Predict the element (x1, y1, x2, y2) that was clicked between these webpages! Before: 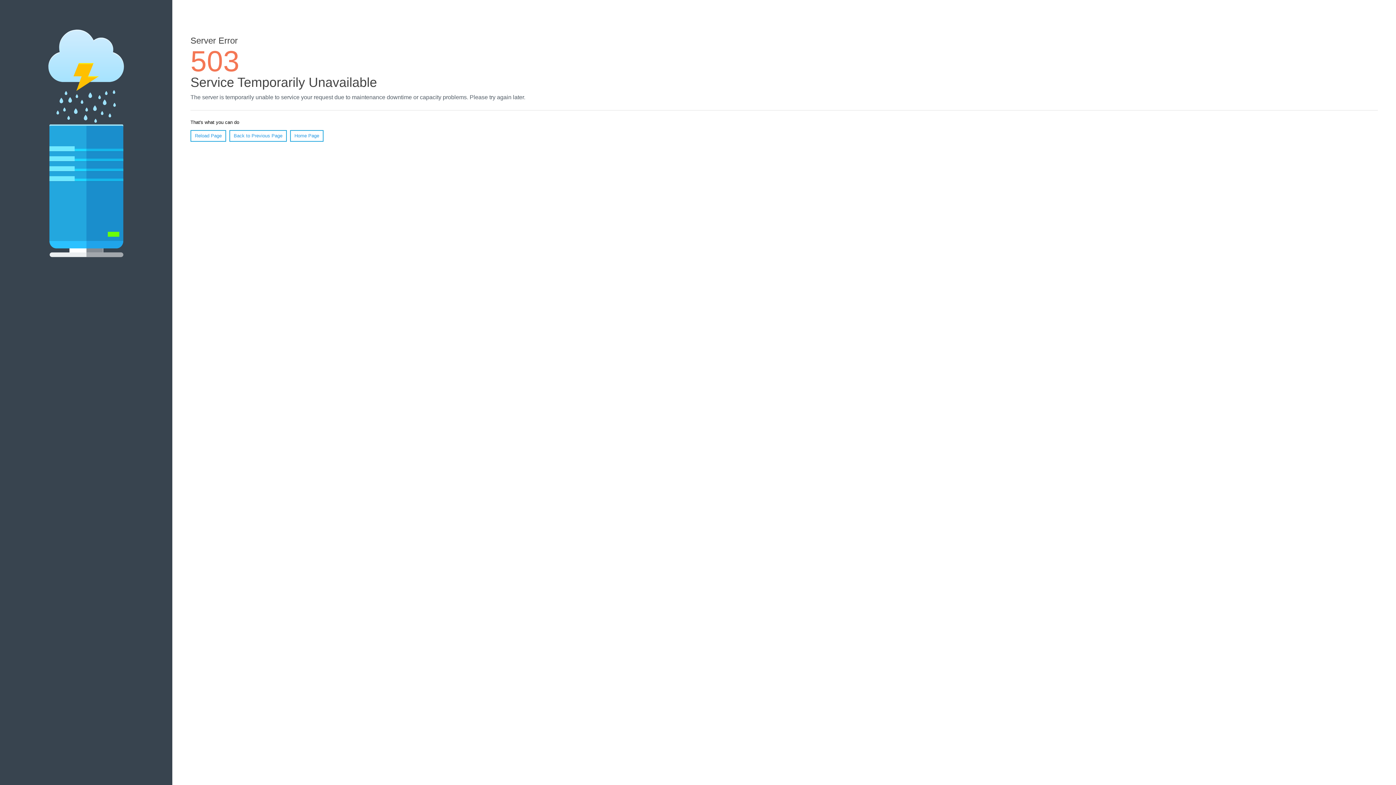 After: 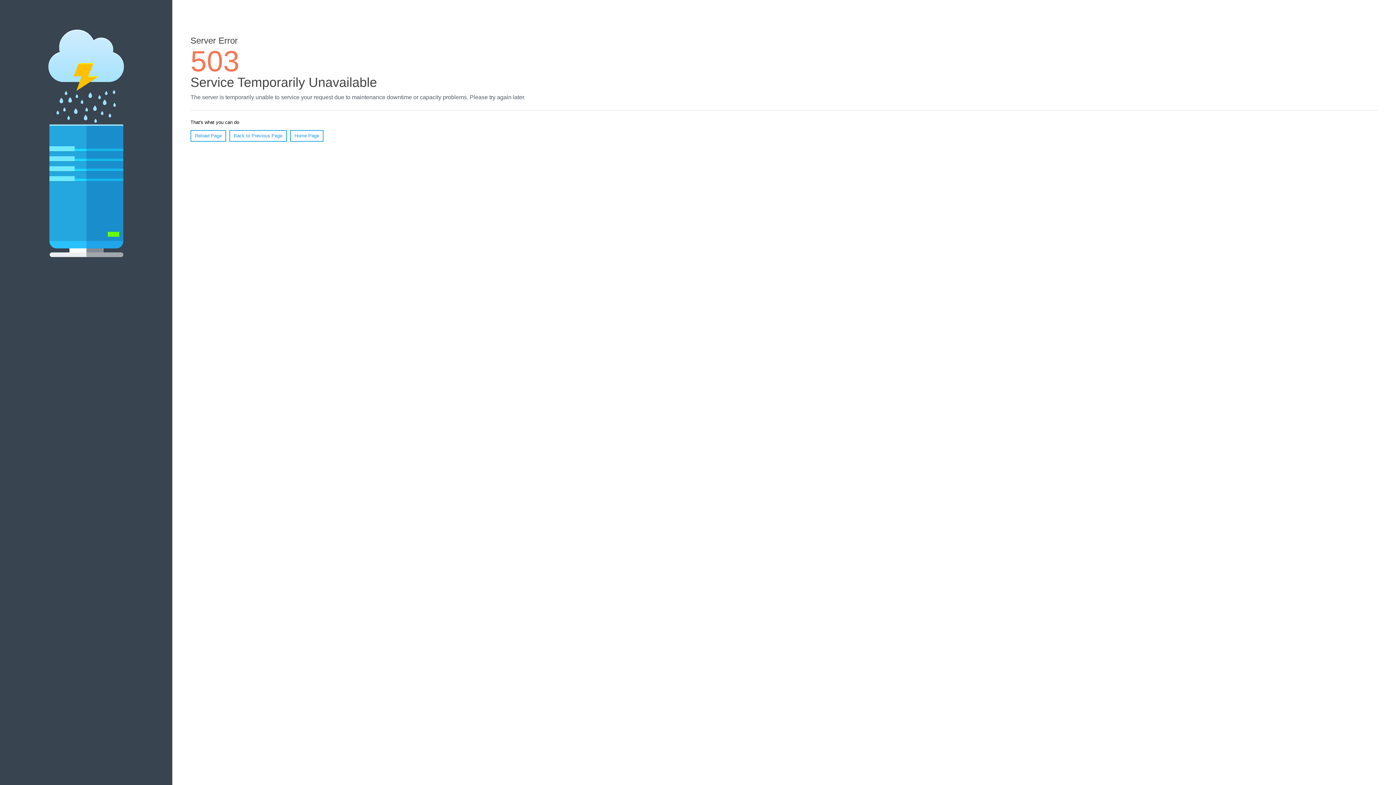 Action: label: Home Page bbox: (290, 130, 323, 141)